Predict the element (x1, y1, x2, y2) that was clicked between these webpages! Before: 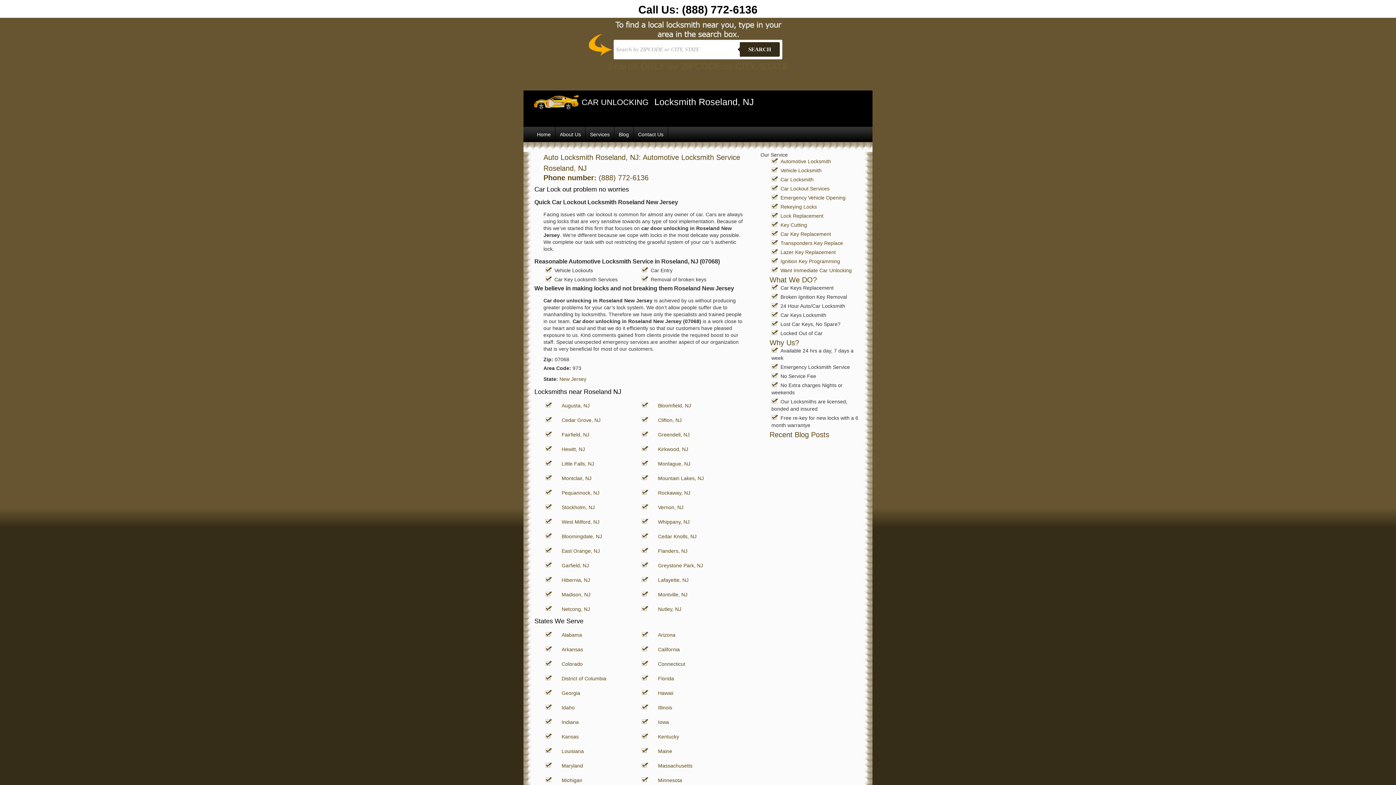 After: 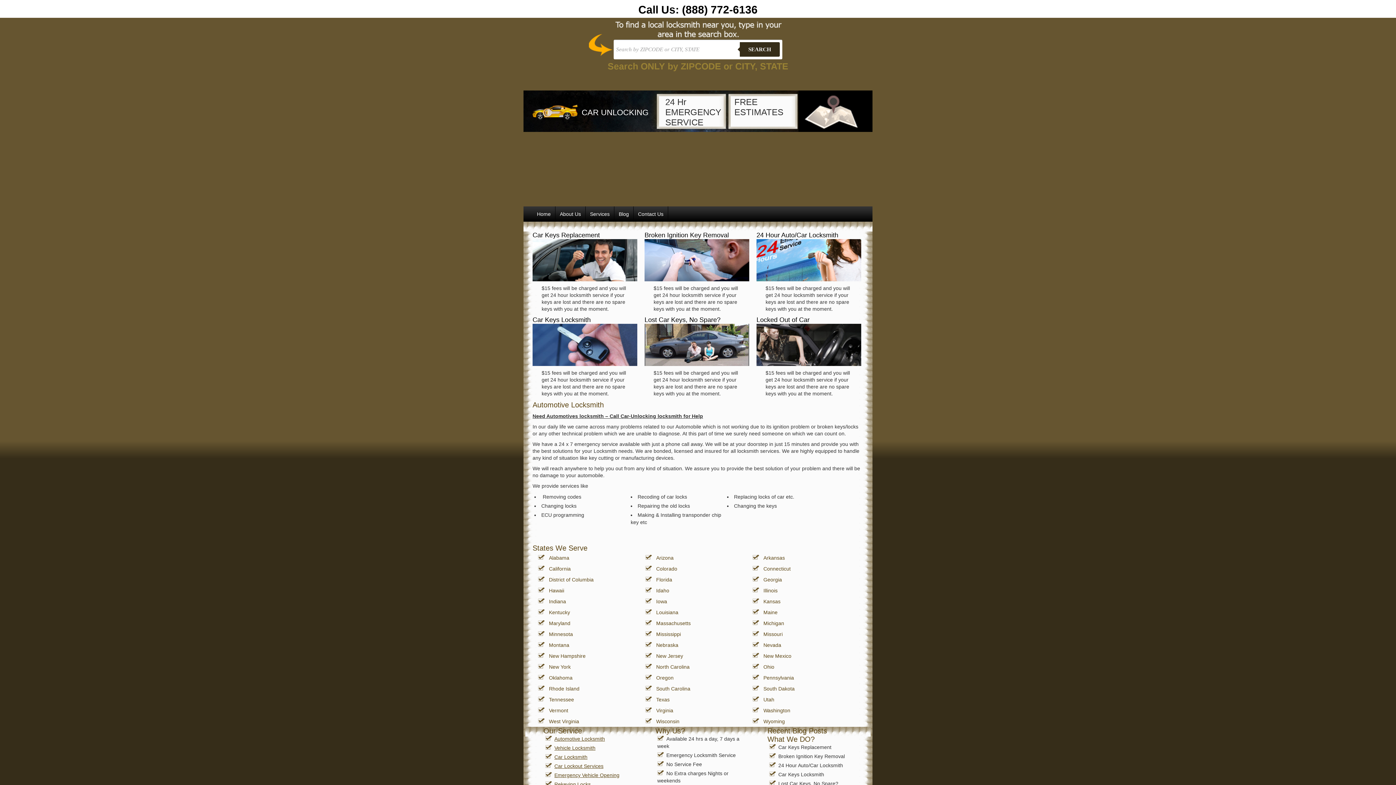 Action: label: Automotive Locksmith bbox: (780, 158, 831, 164)